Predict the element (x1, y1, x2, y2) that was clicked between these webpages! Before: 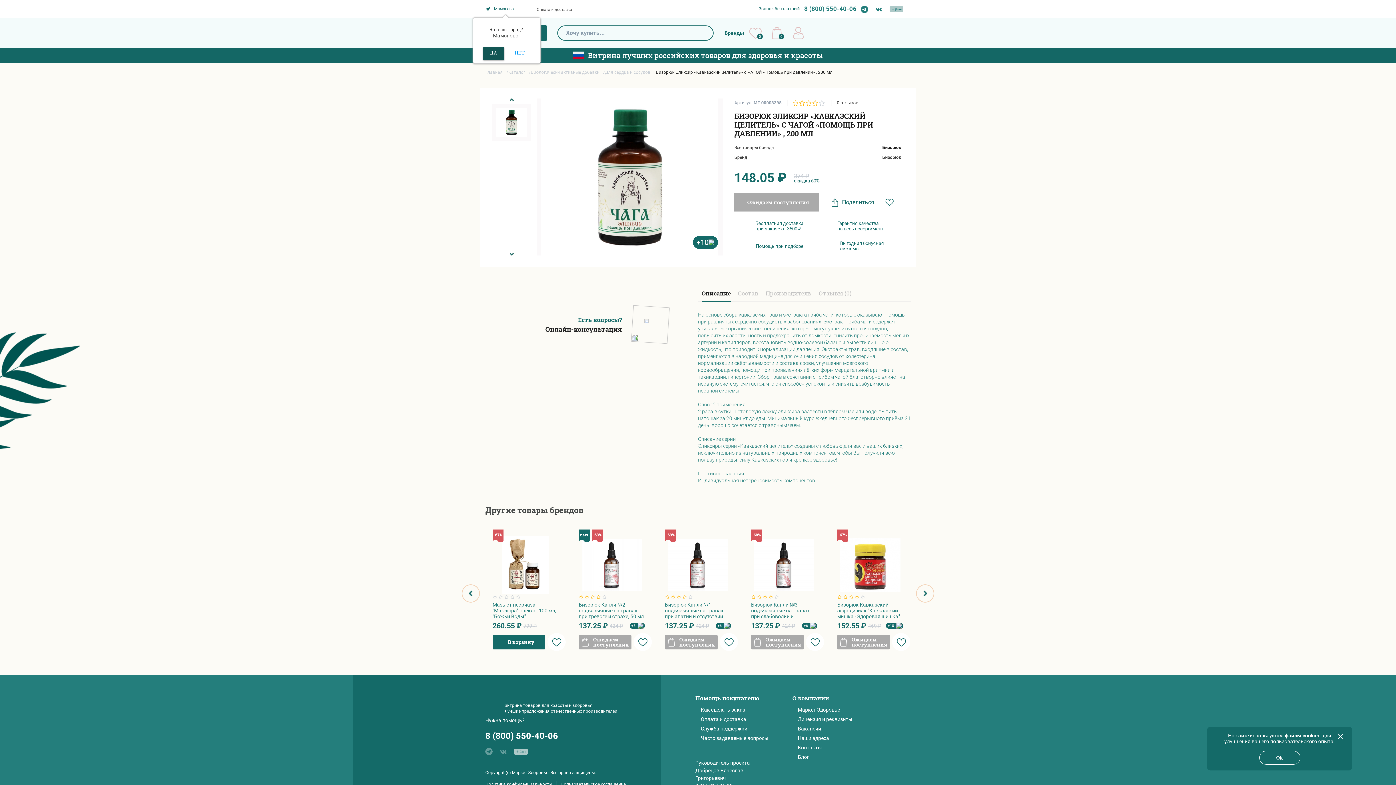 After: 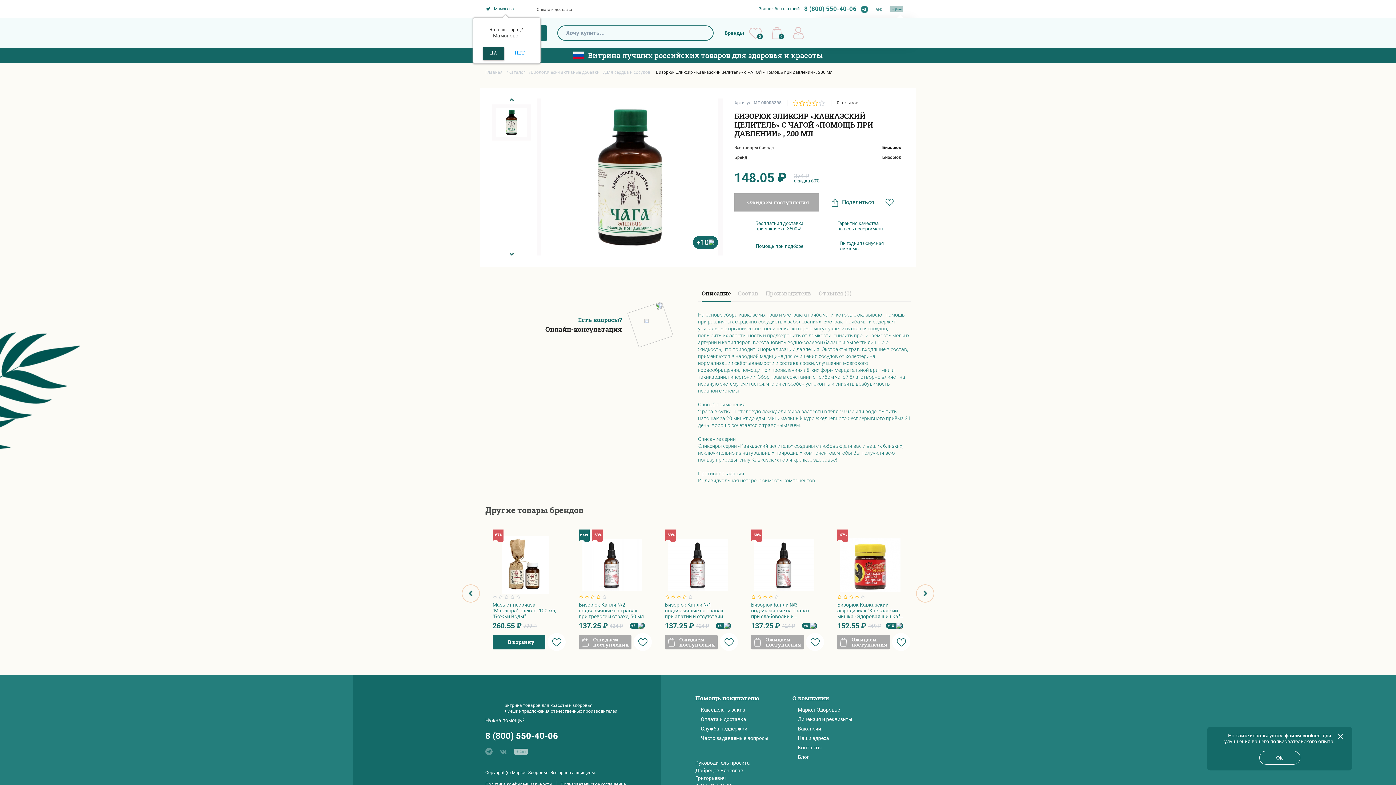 Action: bbox: (875, 5, 882, 12)